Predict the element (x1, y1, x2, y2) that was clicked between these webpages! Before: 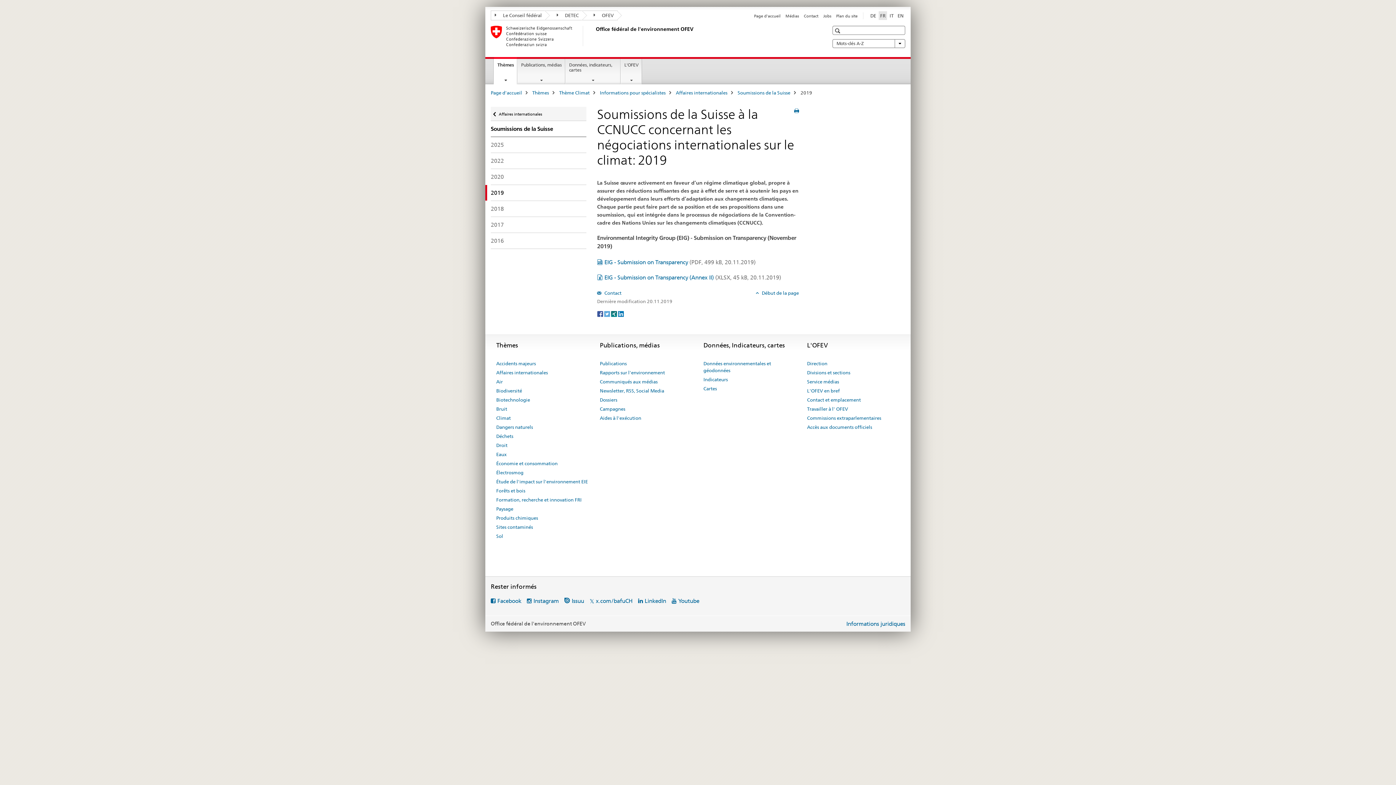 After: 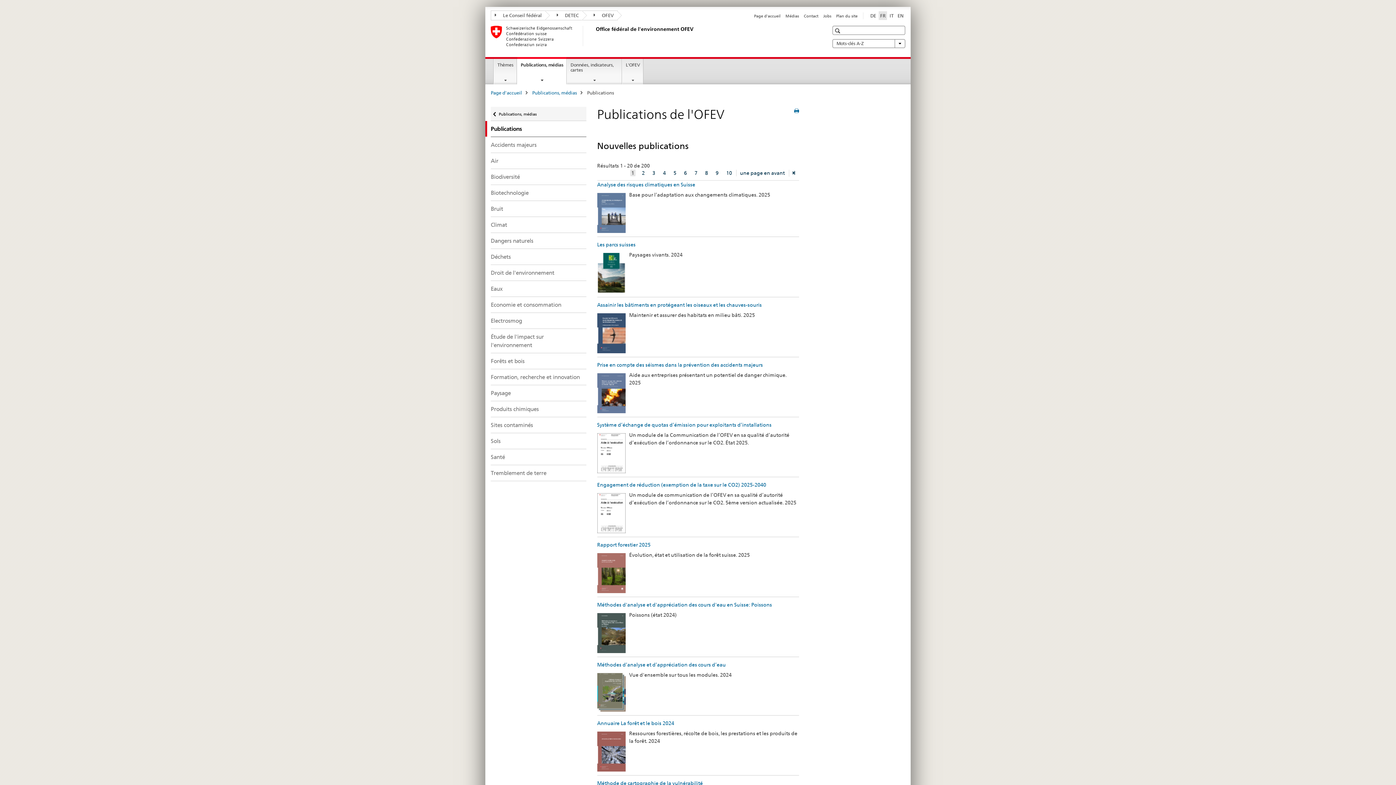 Action: bbox: (600, 359, 626, 368) label: Publications